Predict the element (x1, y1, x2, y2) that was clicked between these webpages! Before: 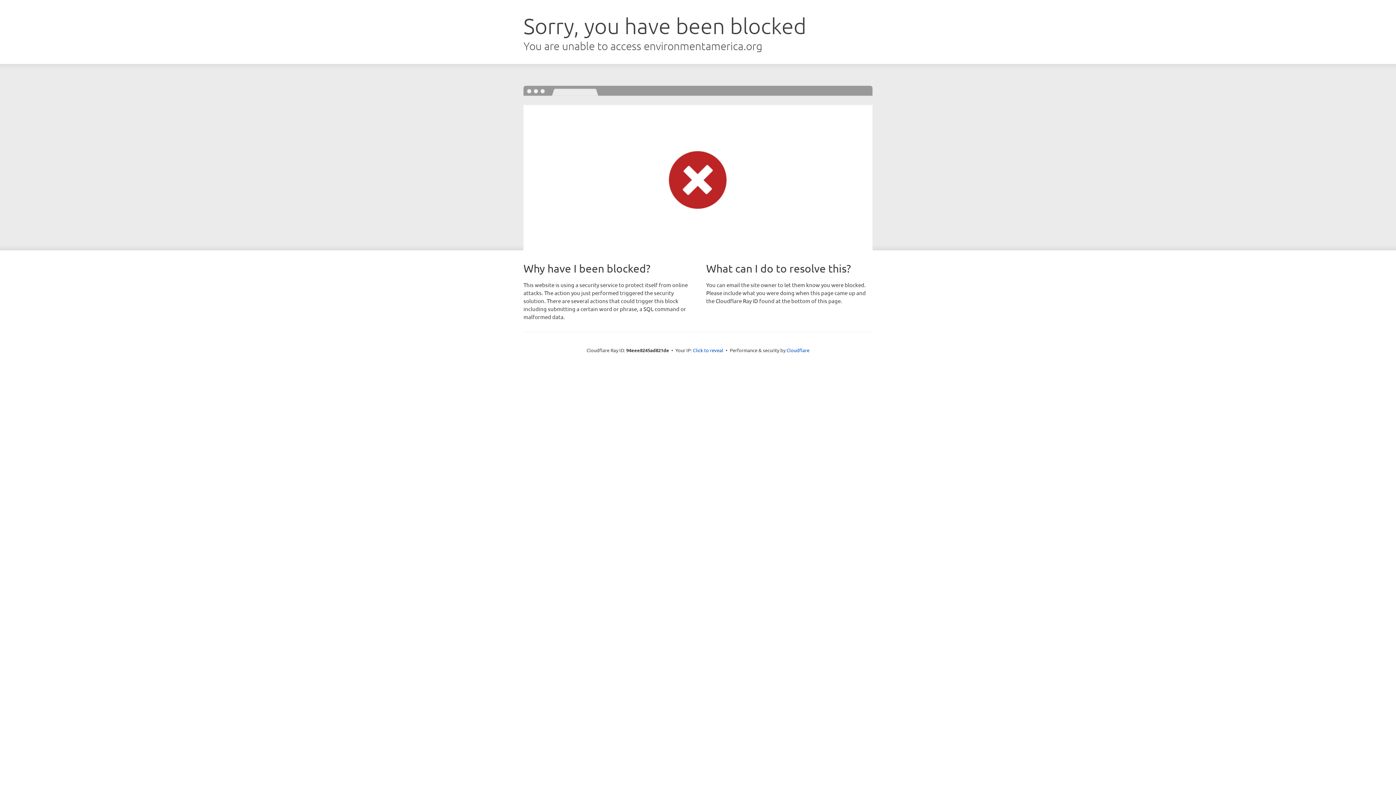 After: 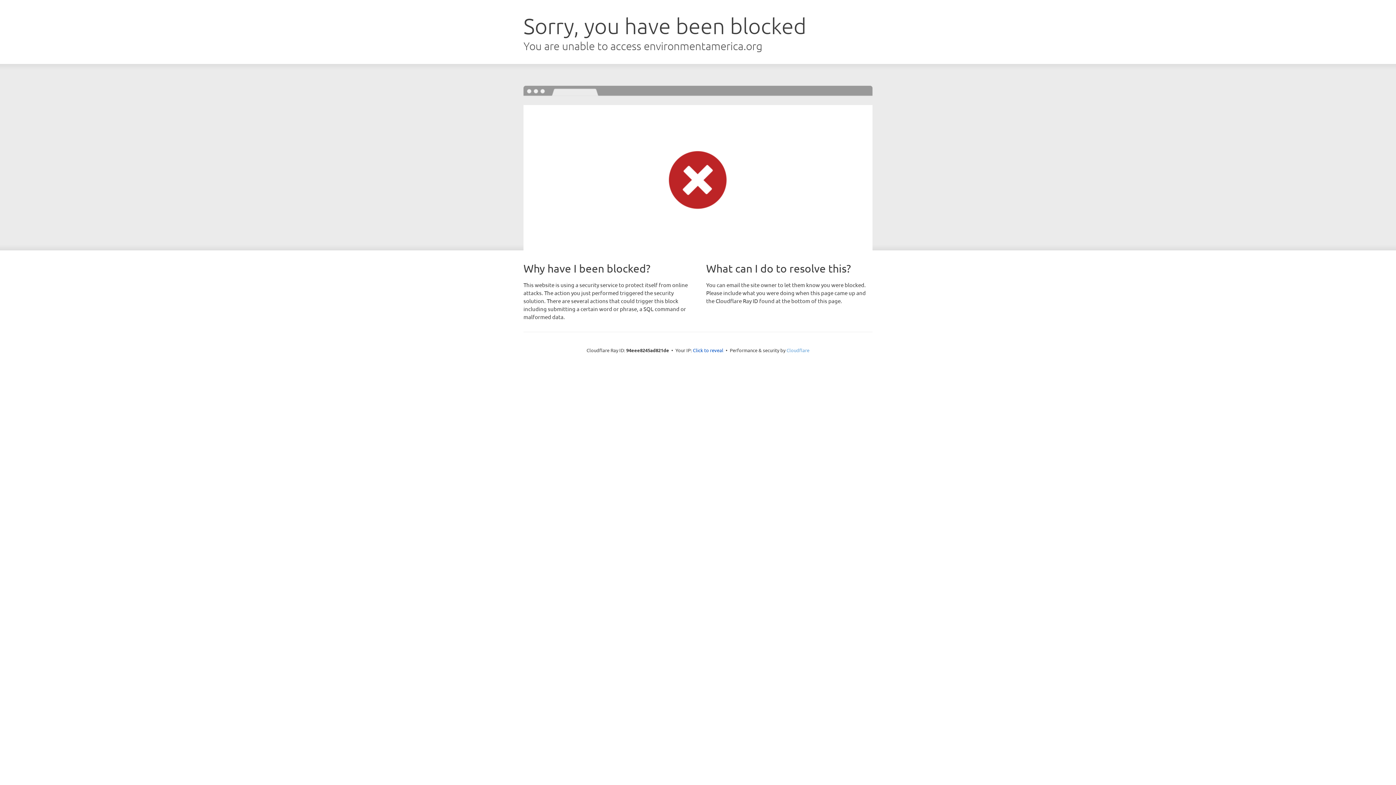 Action: bbox: (786, 347, 809, 353) label: Cloudflare